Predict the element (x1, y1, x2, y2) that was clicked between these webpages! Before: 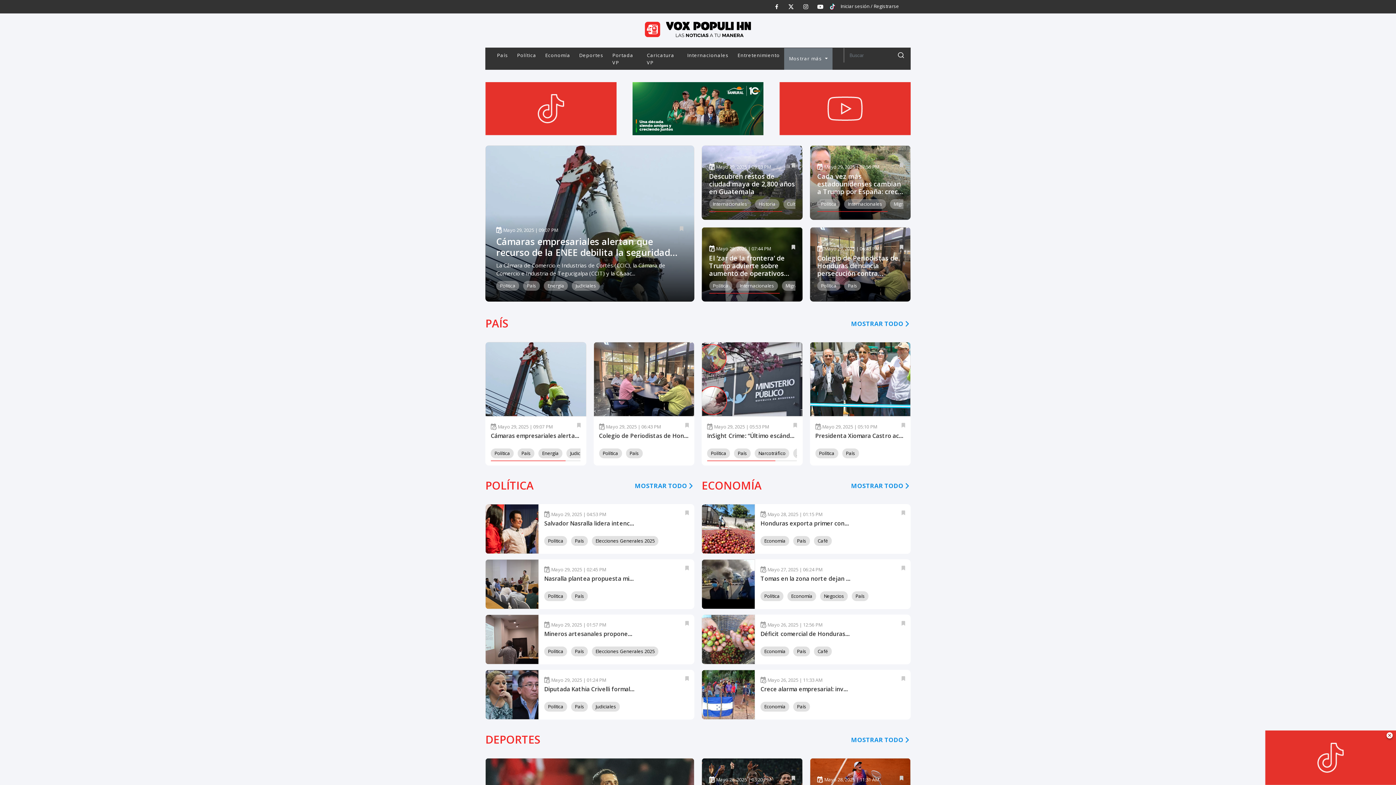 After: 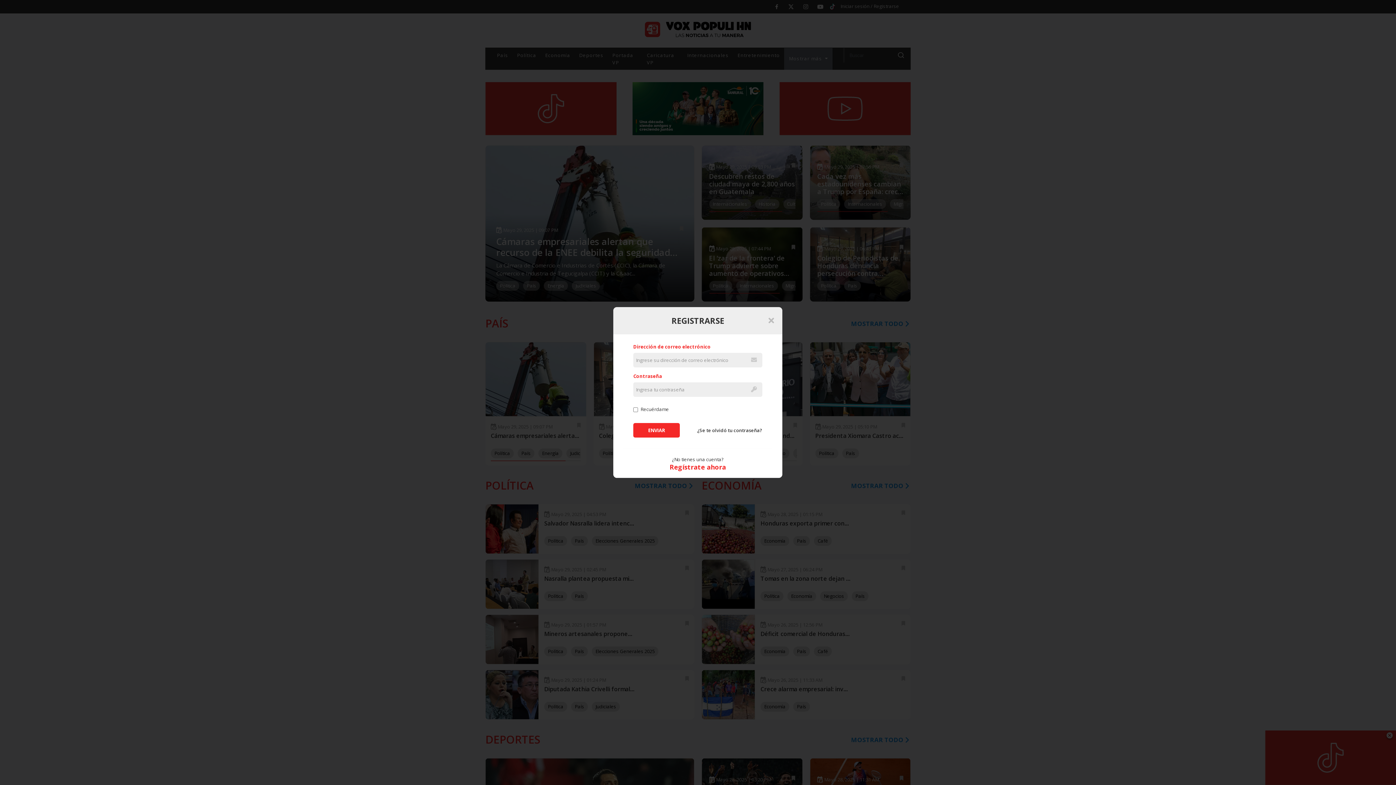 Action: bbox: (793, 422, 797, 428)